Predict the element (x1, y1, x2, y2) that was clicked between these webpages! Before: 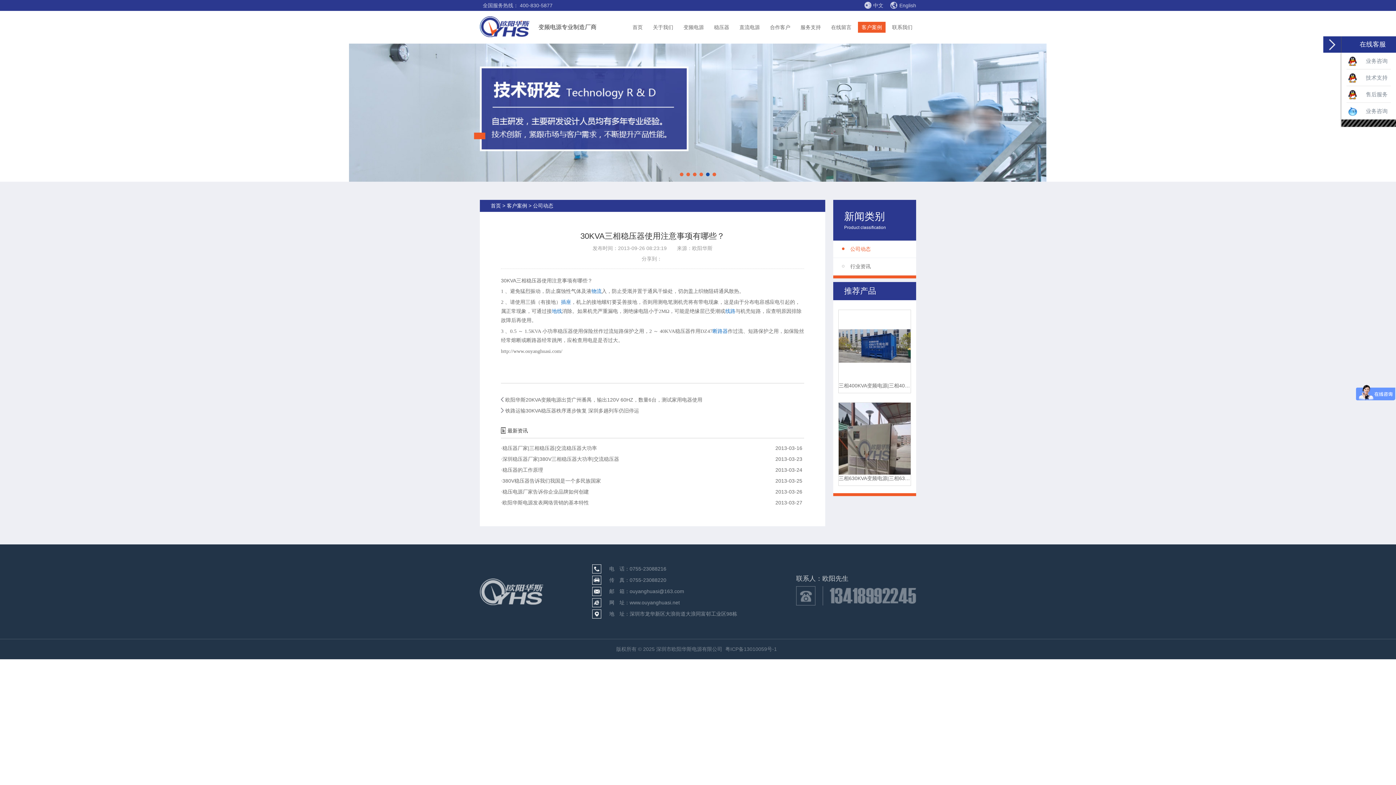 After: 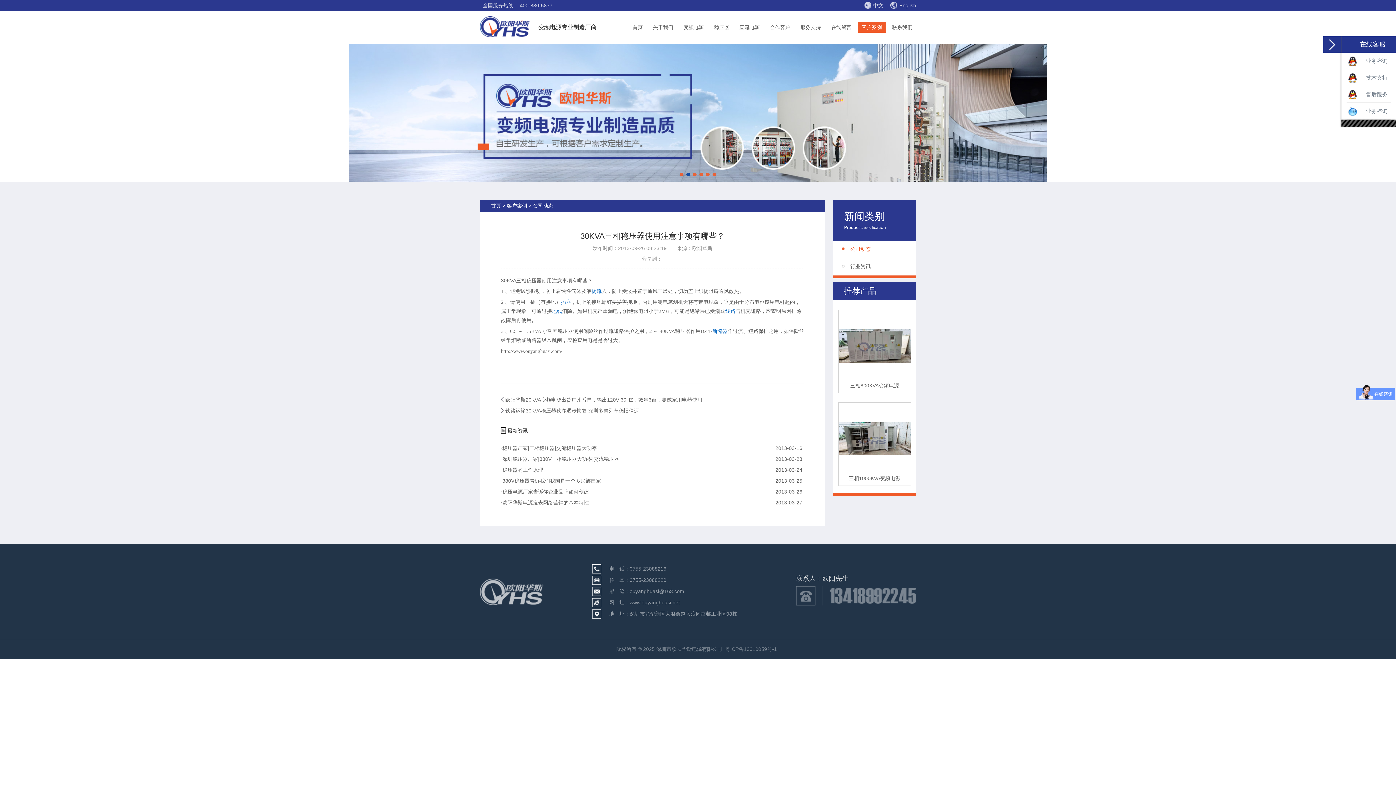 Action: bbox: (561, 299, 571, 305) label: 插座